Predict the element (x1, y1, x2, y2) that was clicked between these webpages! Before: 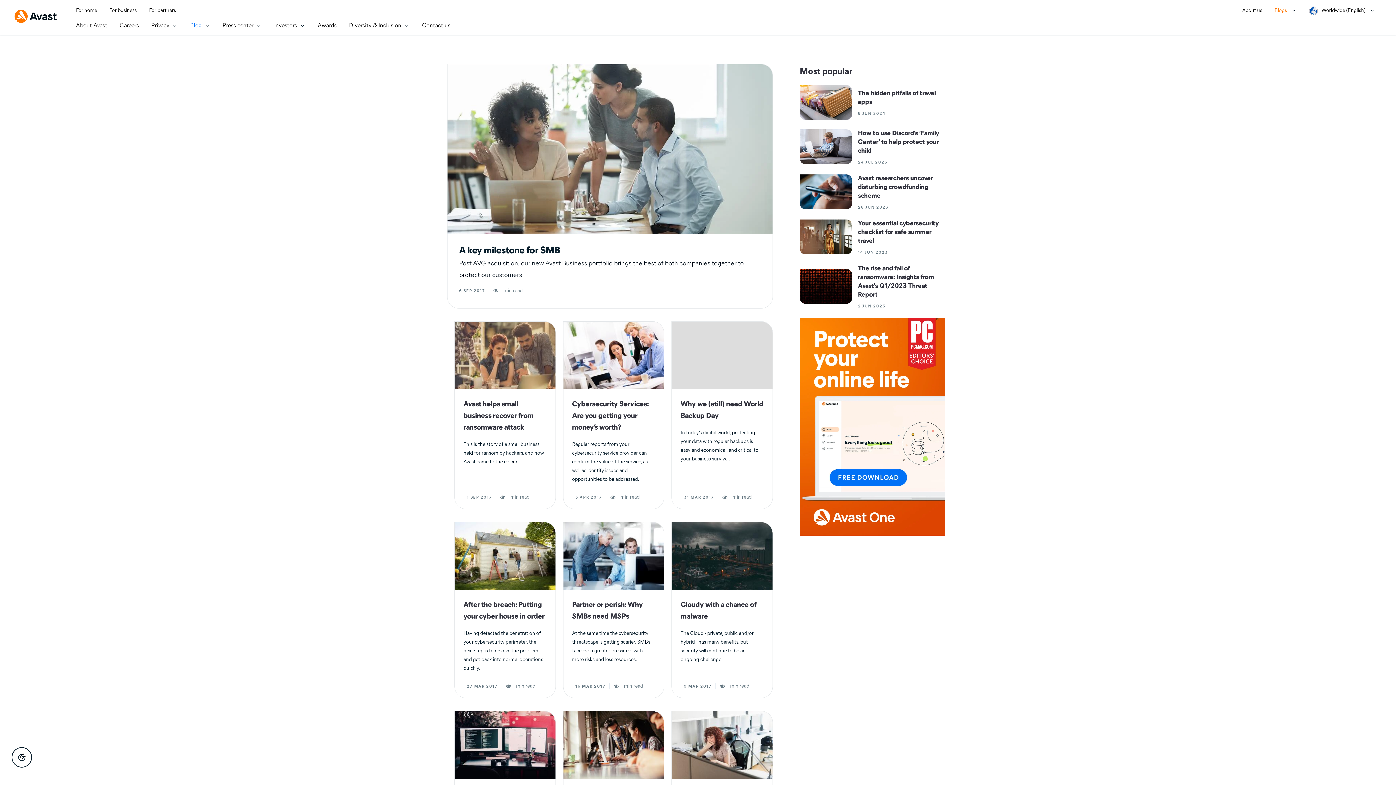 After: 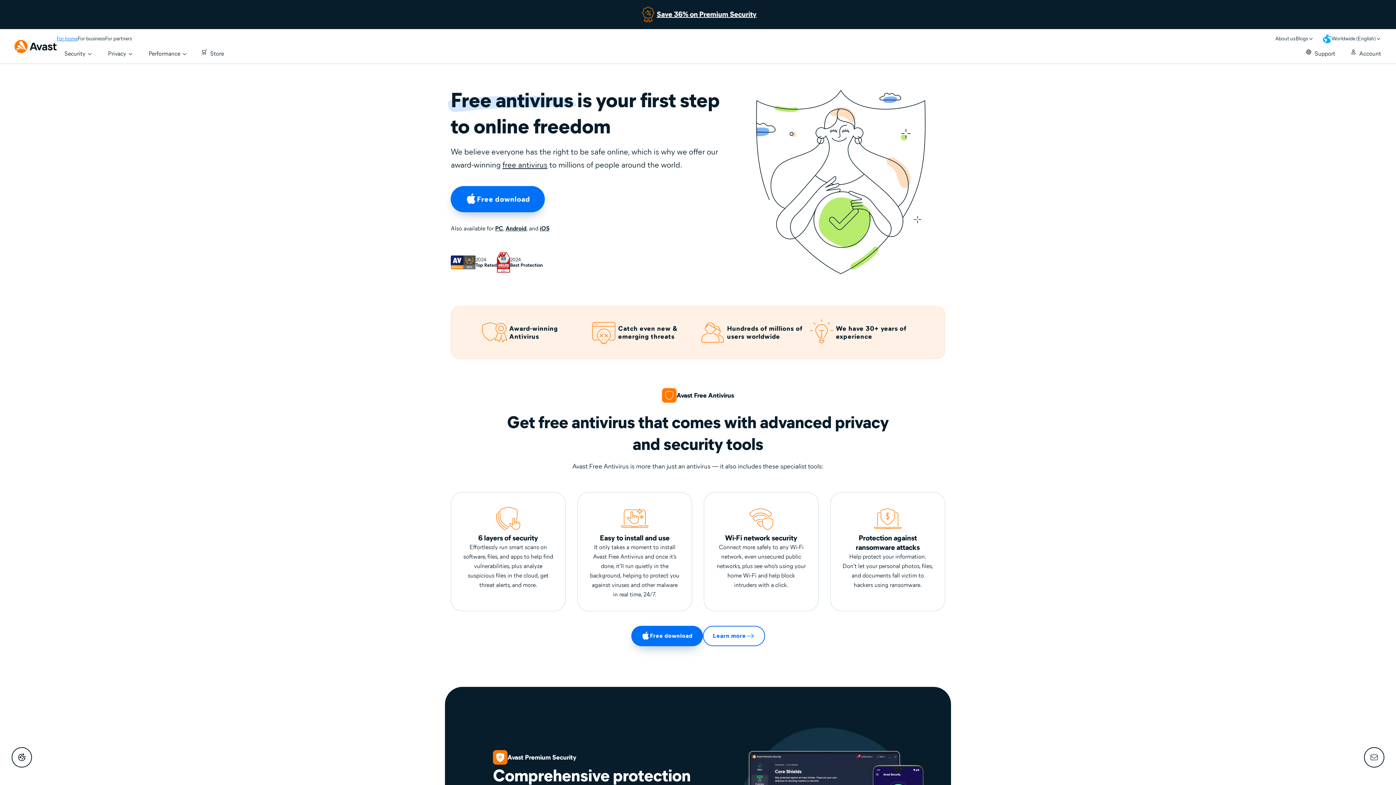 Action: bbox: (76, 6, 97, 14) label: For home